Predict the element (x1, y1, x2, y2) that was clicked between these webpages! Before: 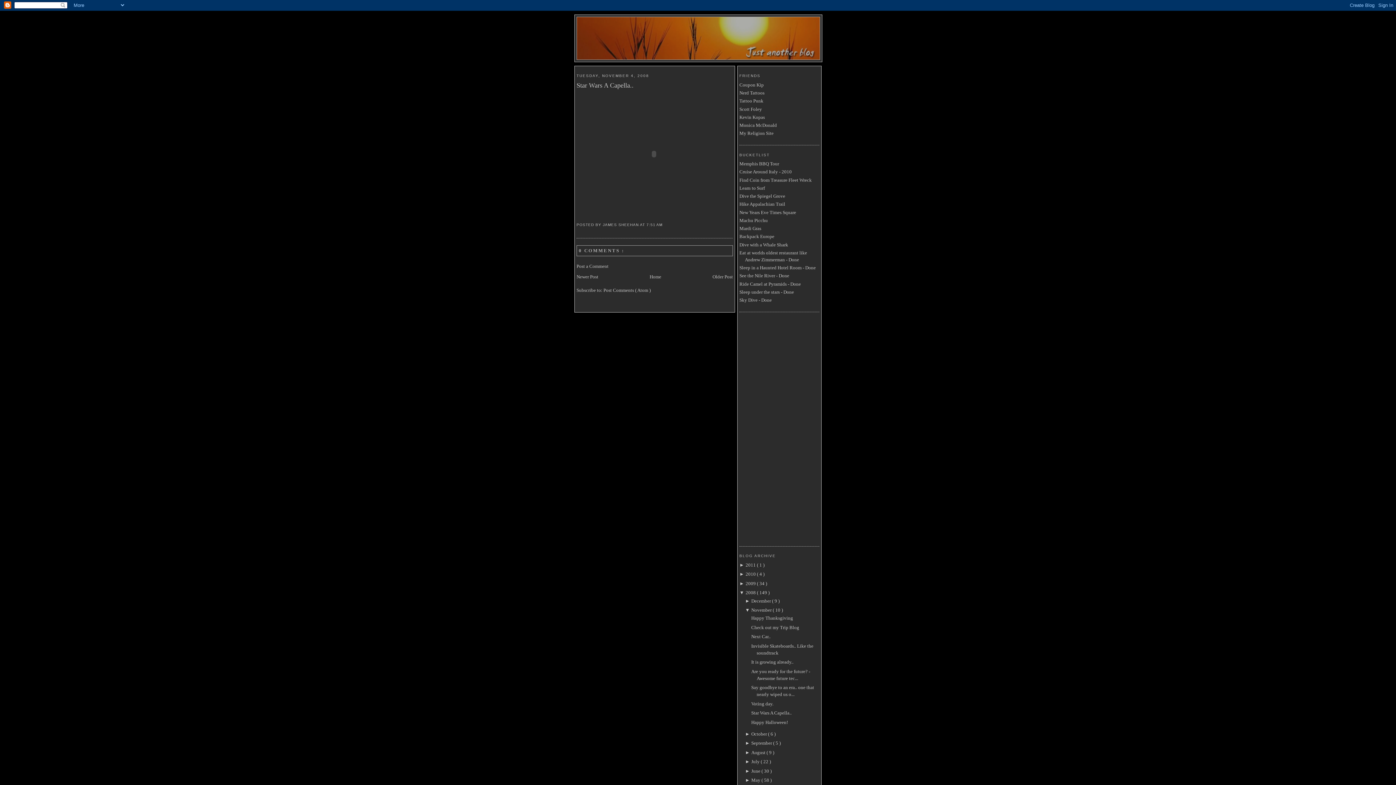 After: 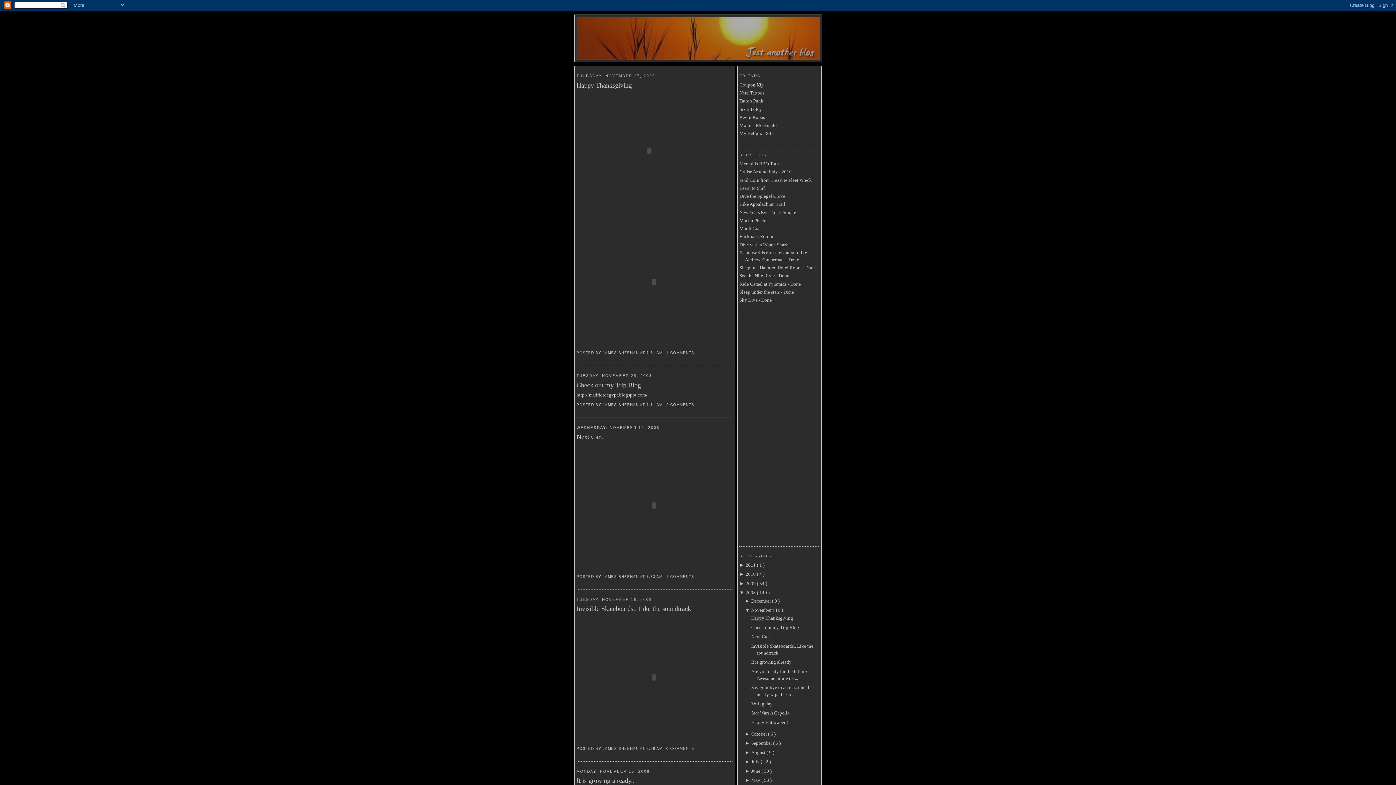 Action: label: November  bbox: (751, 607, 772, 613)